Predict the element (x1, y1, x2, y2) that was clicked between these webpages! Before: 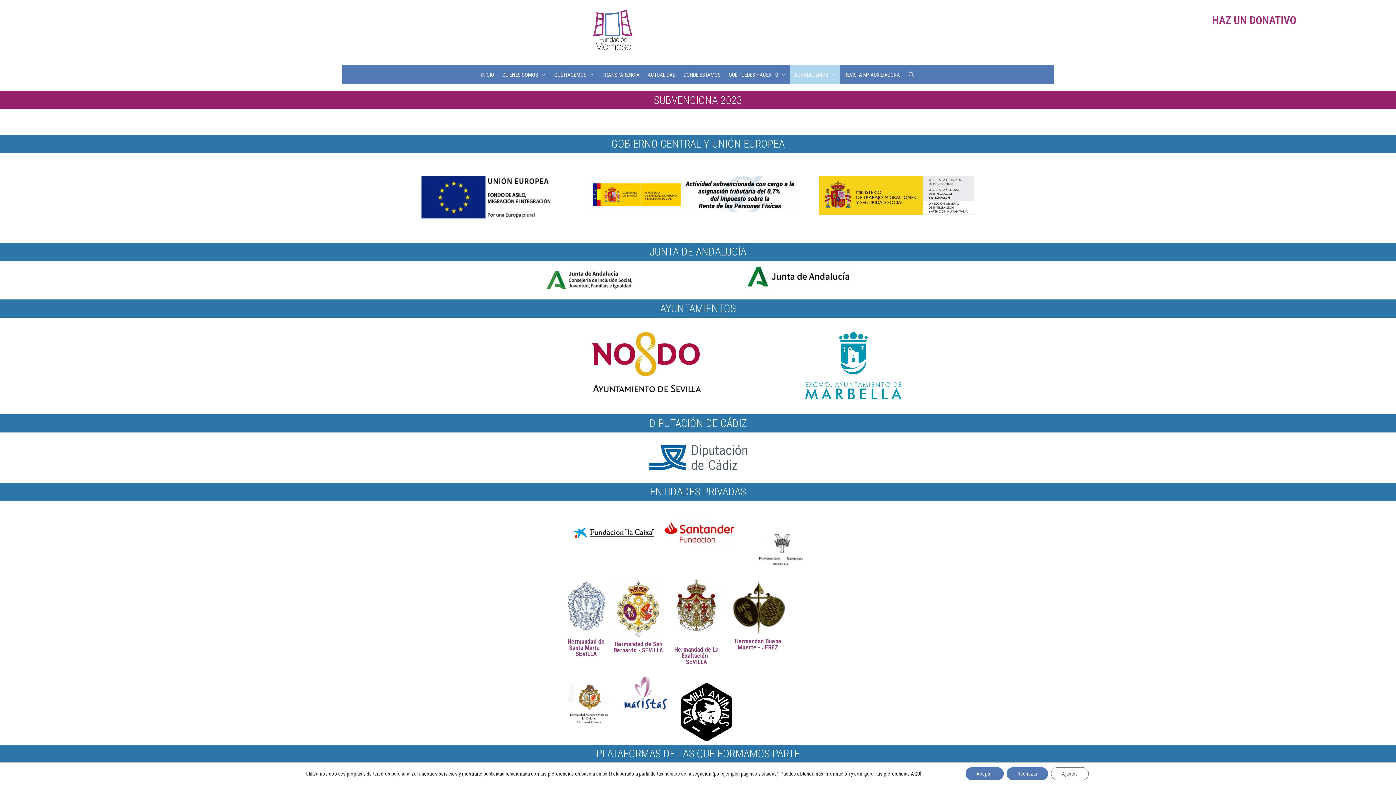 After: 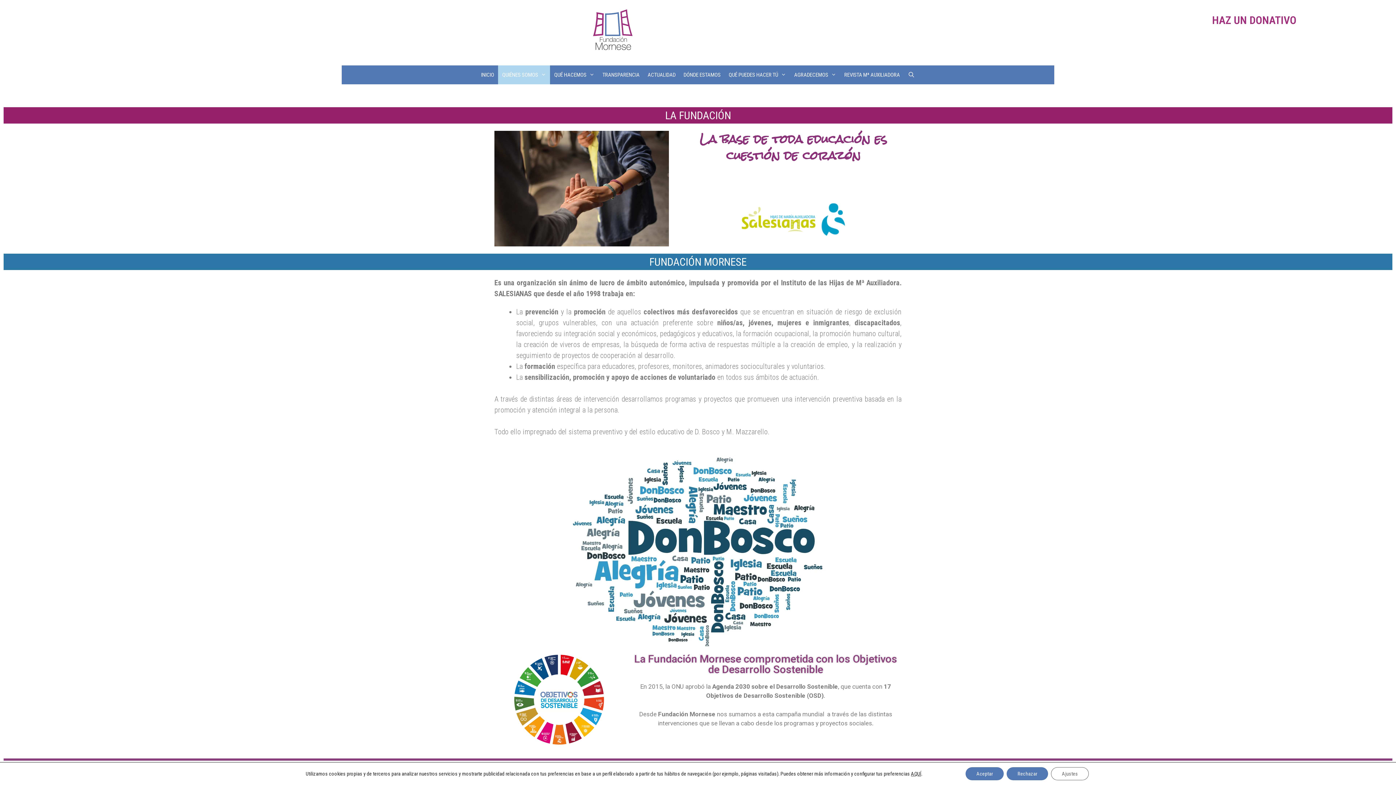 Action: label: QUIÉNES SOMOS bbox: (498, 65, 550, 84)